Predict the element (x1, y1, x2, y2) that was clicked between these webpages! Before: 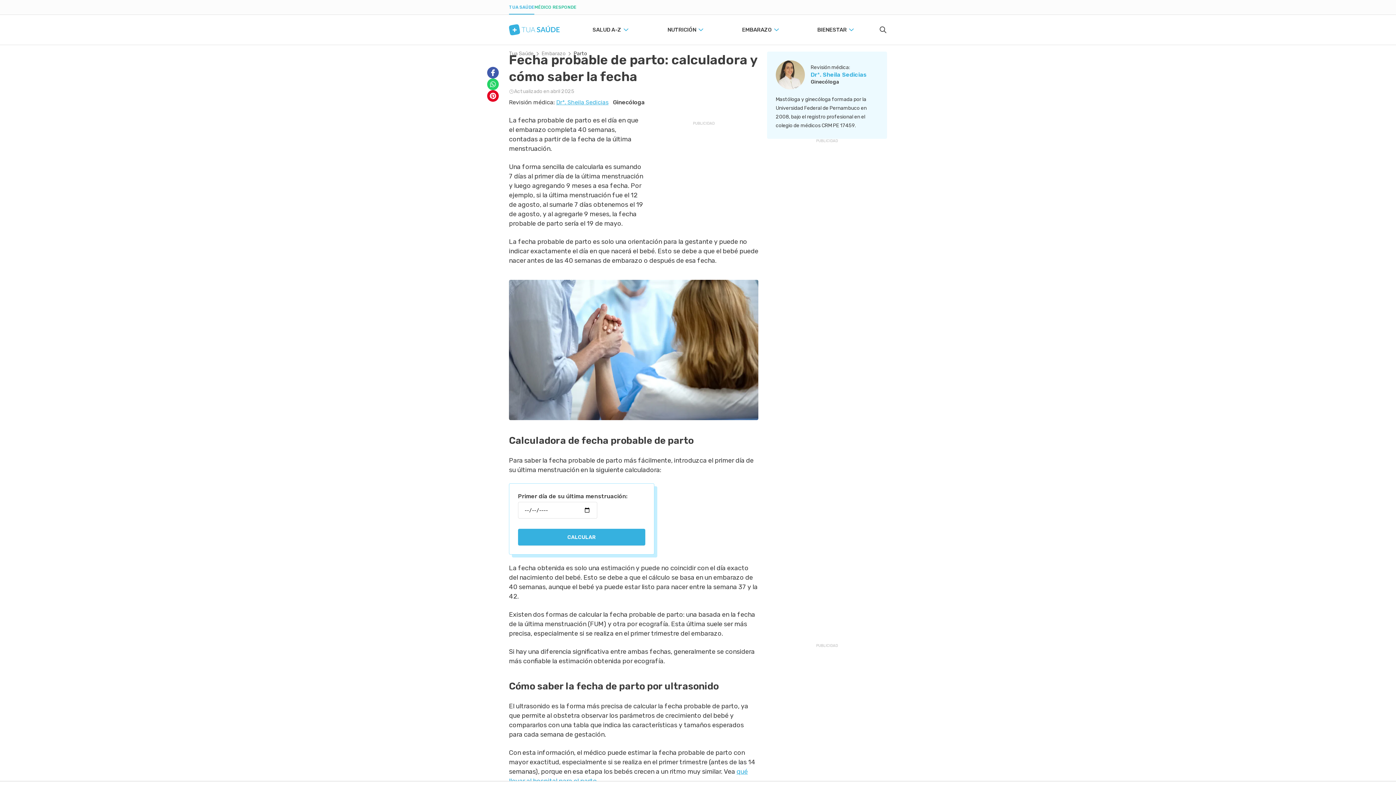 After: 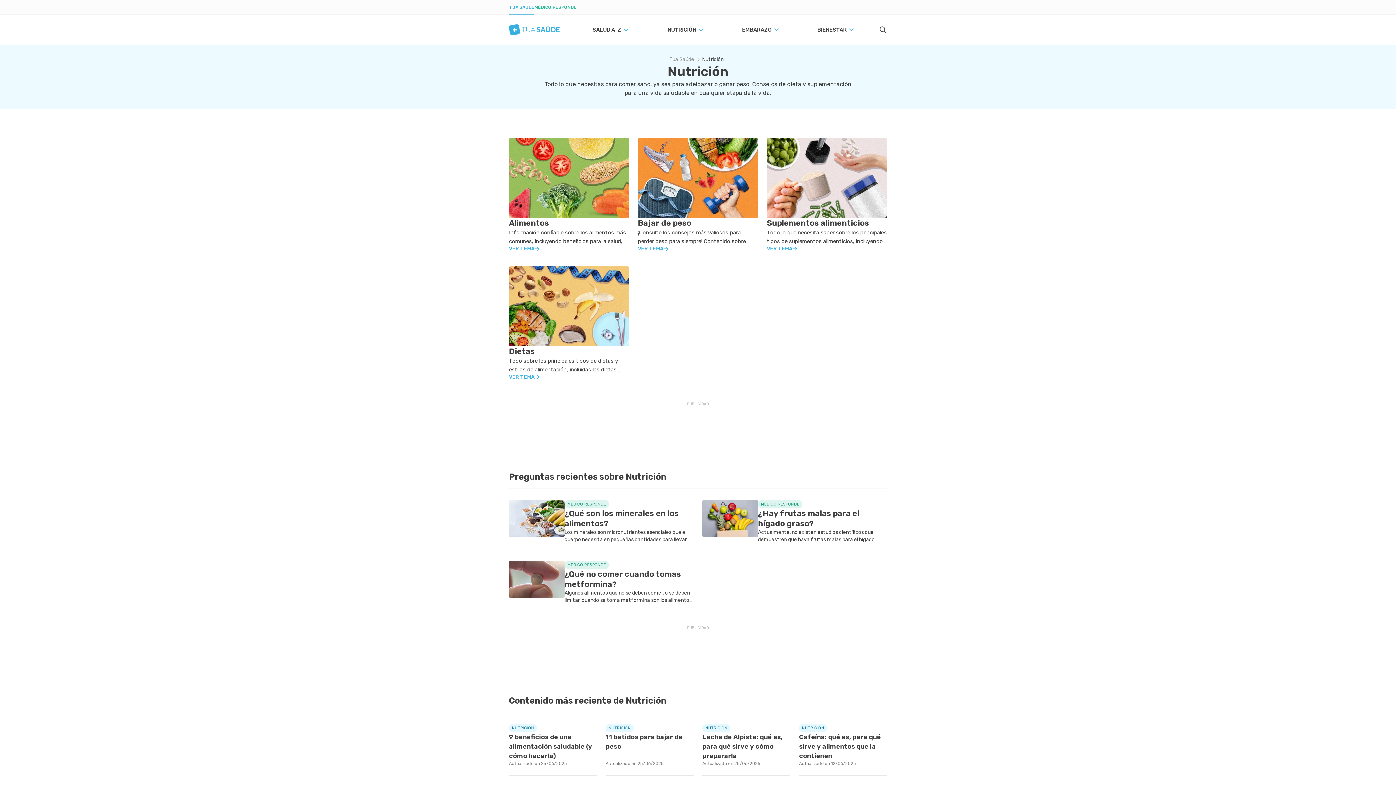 Action: bbox: (644, 14, 719, 44) label: NUTRICIÓN